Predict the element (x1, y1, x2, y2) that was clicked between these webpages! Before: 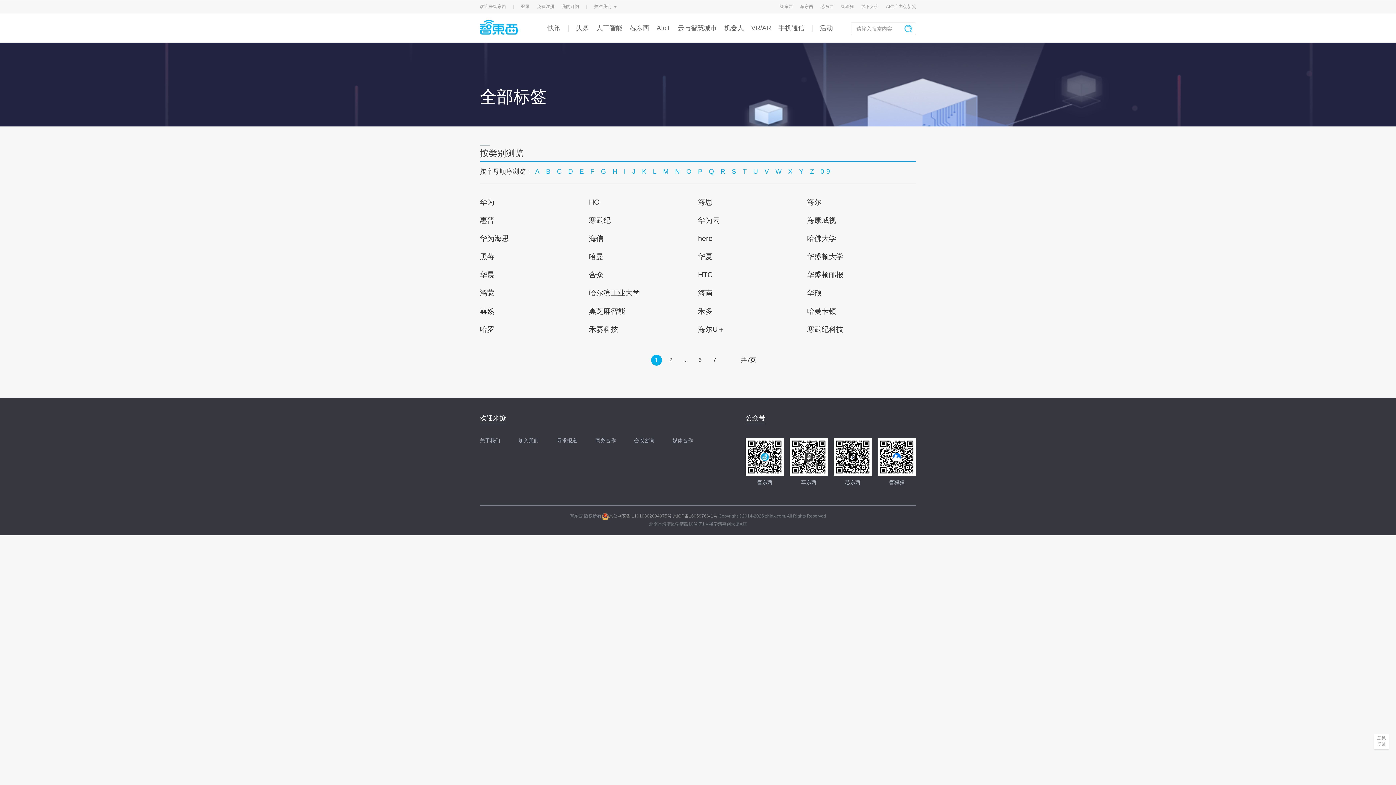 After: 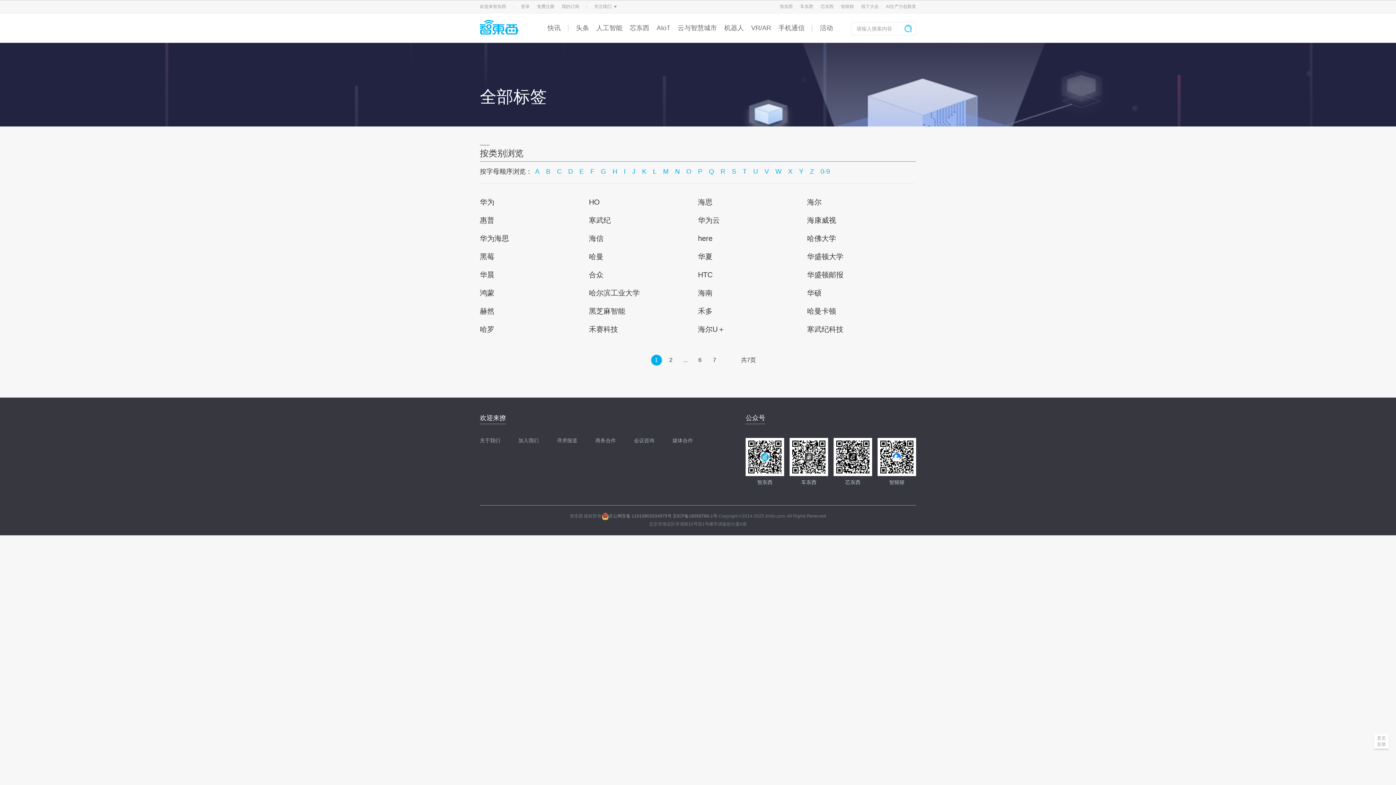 Action: label: AIoT bbox: (656, 13, 670, 42)